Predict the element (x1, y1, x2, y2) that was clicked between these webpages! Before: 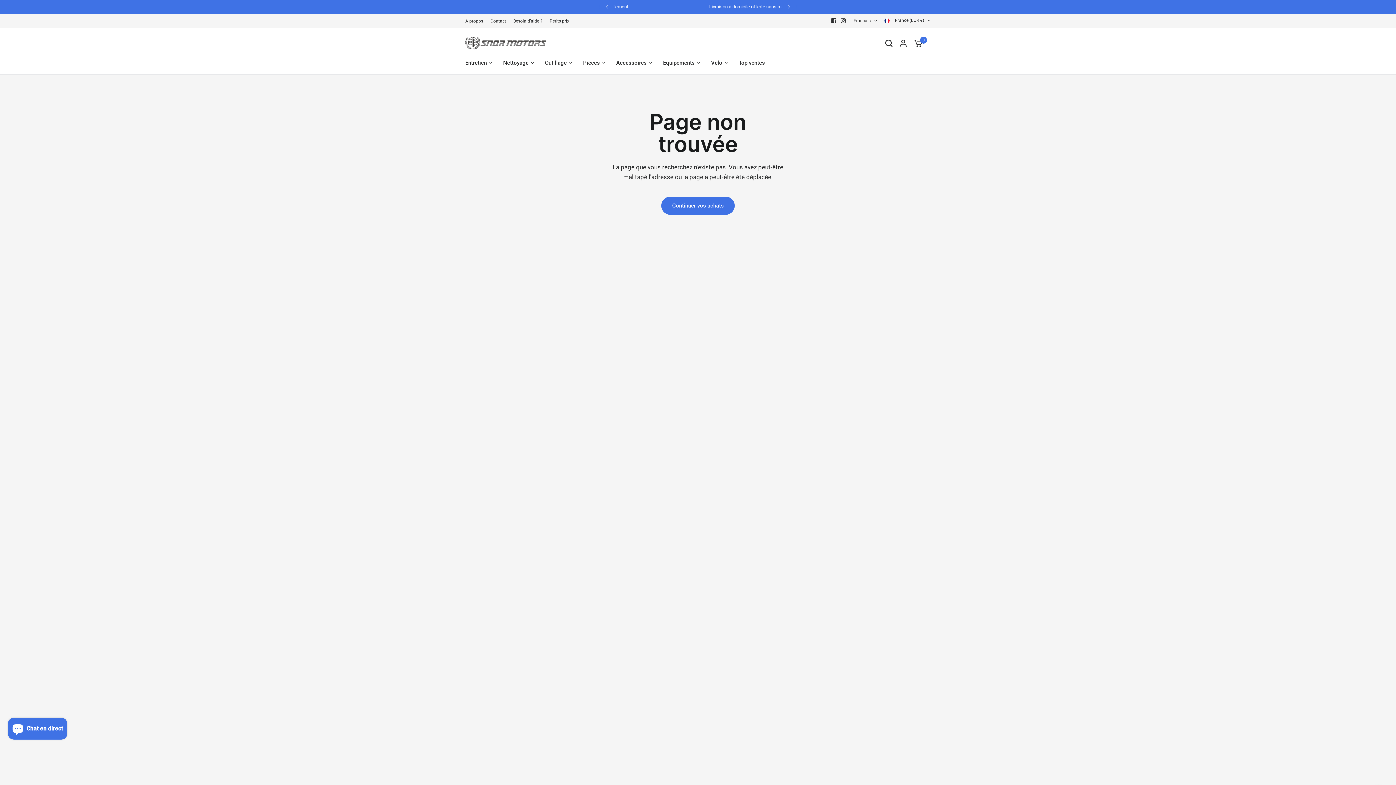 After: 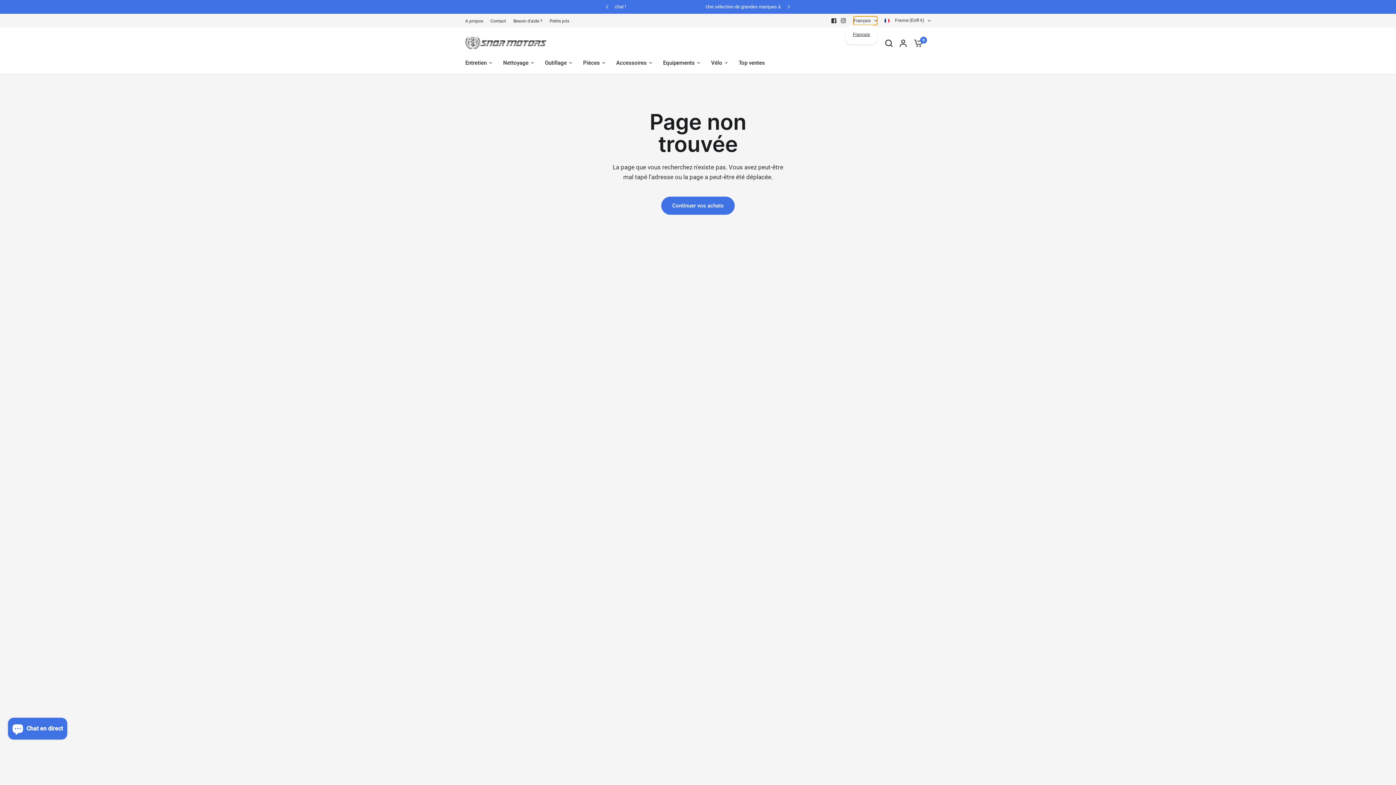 Action: bbox: (853, 16, 877, 25) label: Français